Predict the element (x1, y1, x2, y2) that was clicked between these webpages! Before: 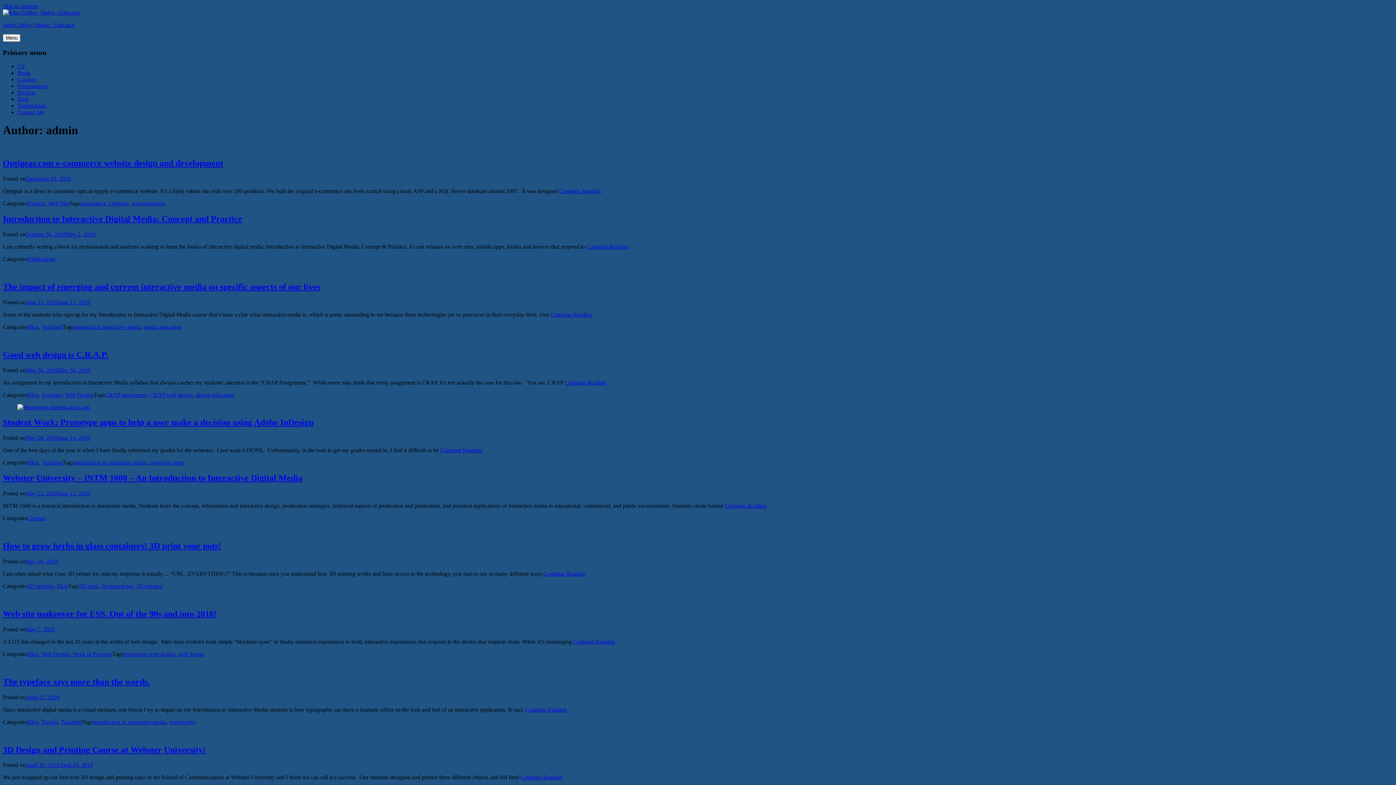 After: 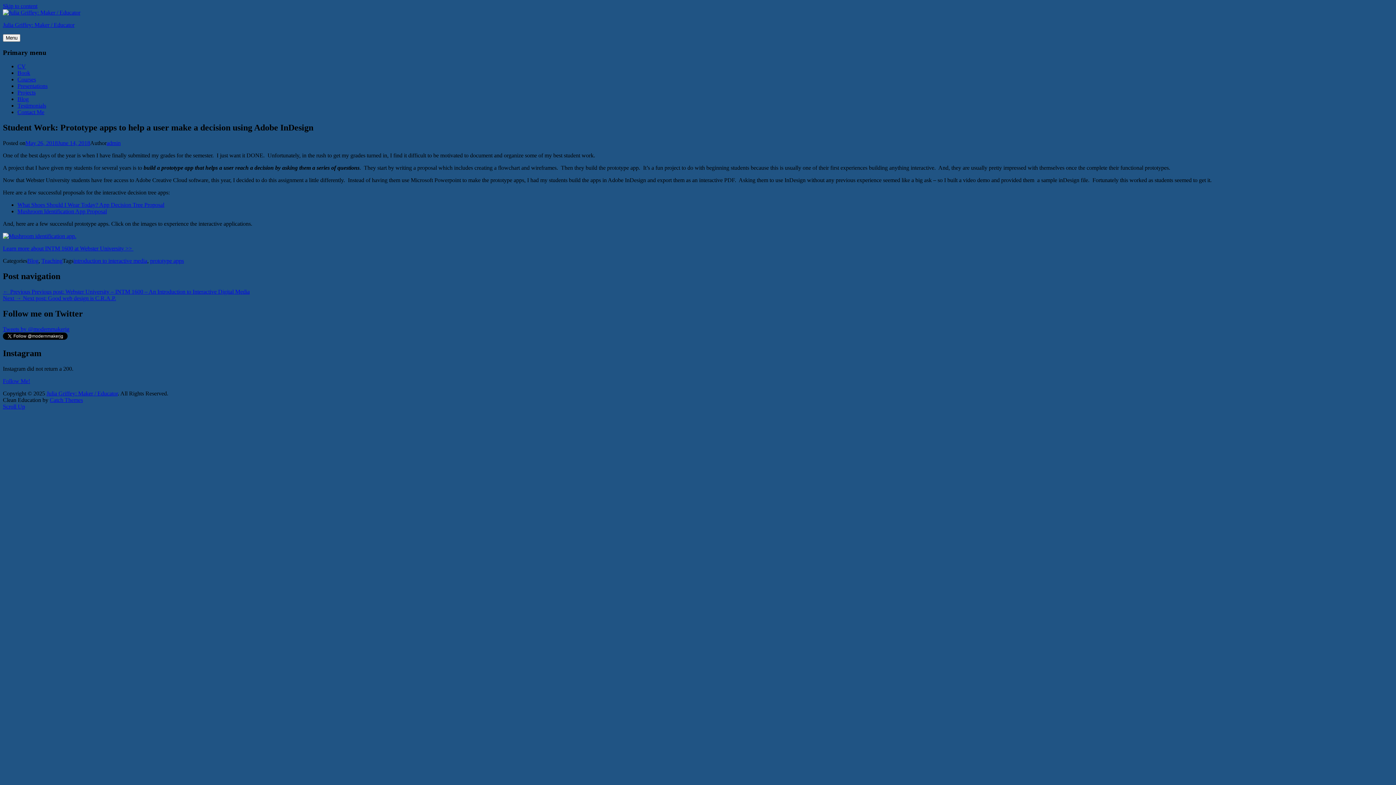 Action: bbox: (440, 447, 482, 453) label: Continue Reading